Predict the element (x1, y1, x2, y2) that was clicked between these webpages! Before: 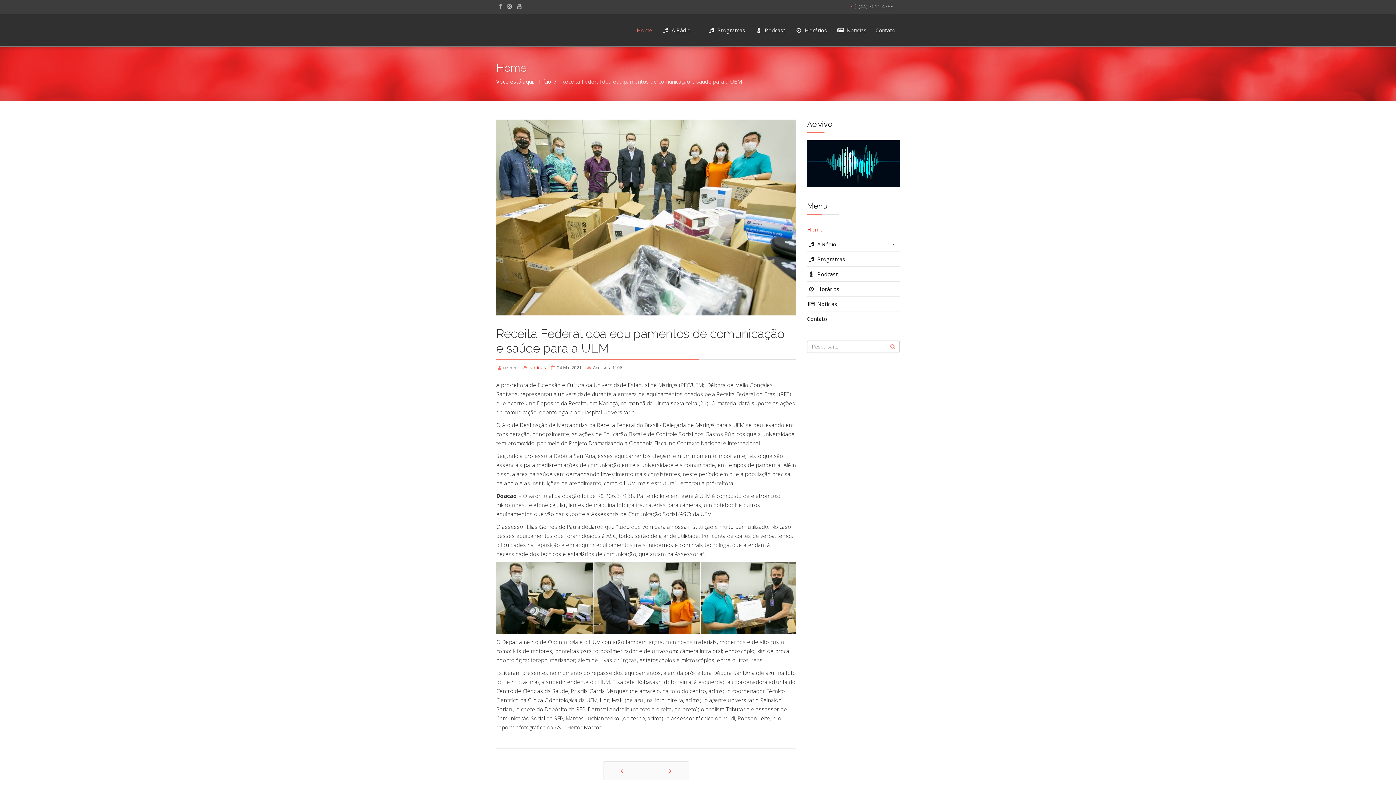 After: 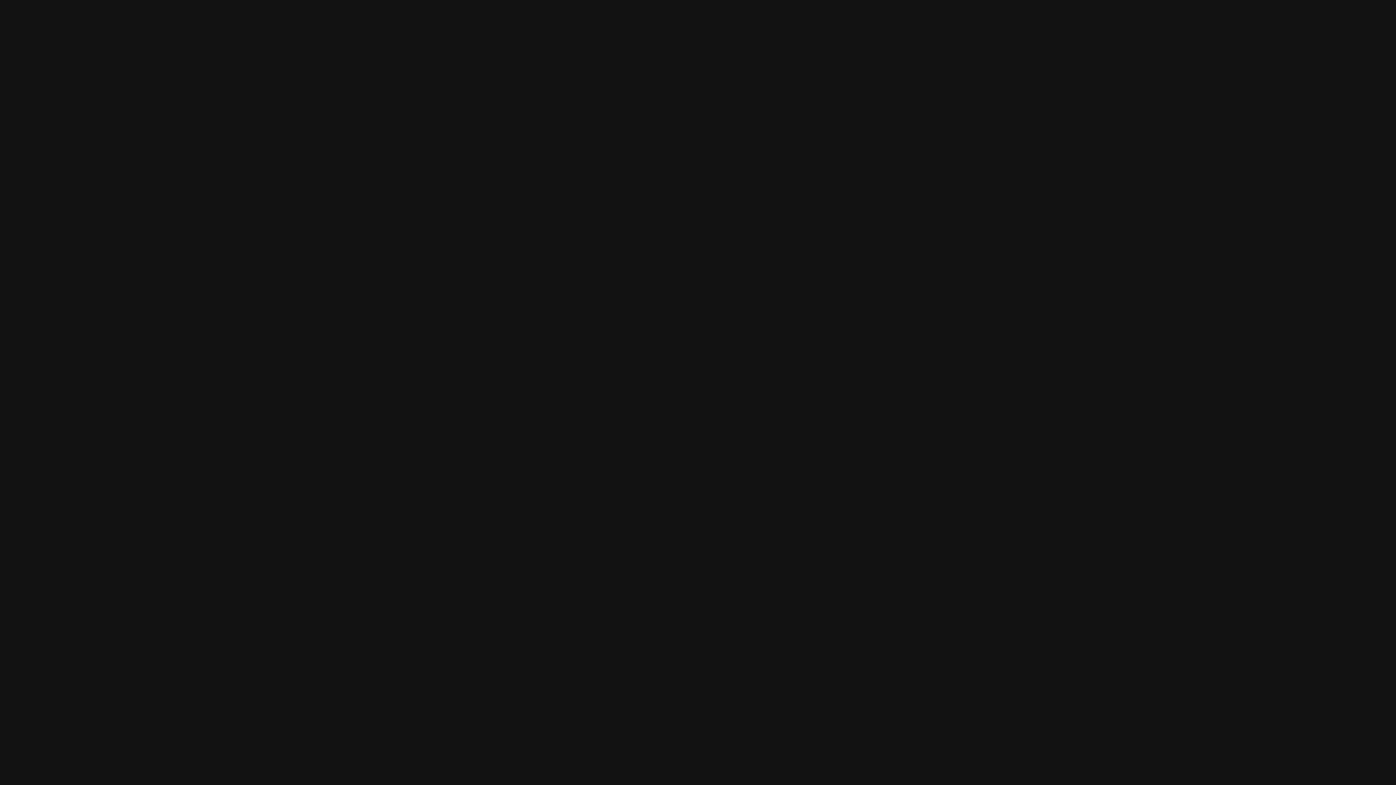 Action: label:  Podcast bbox: (750, 13, 790, 46)